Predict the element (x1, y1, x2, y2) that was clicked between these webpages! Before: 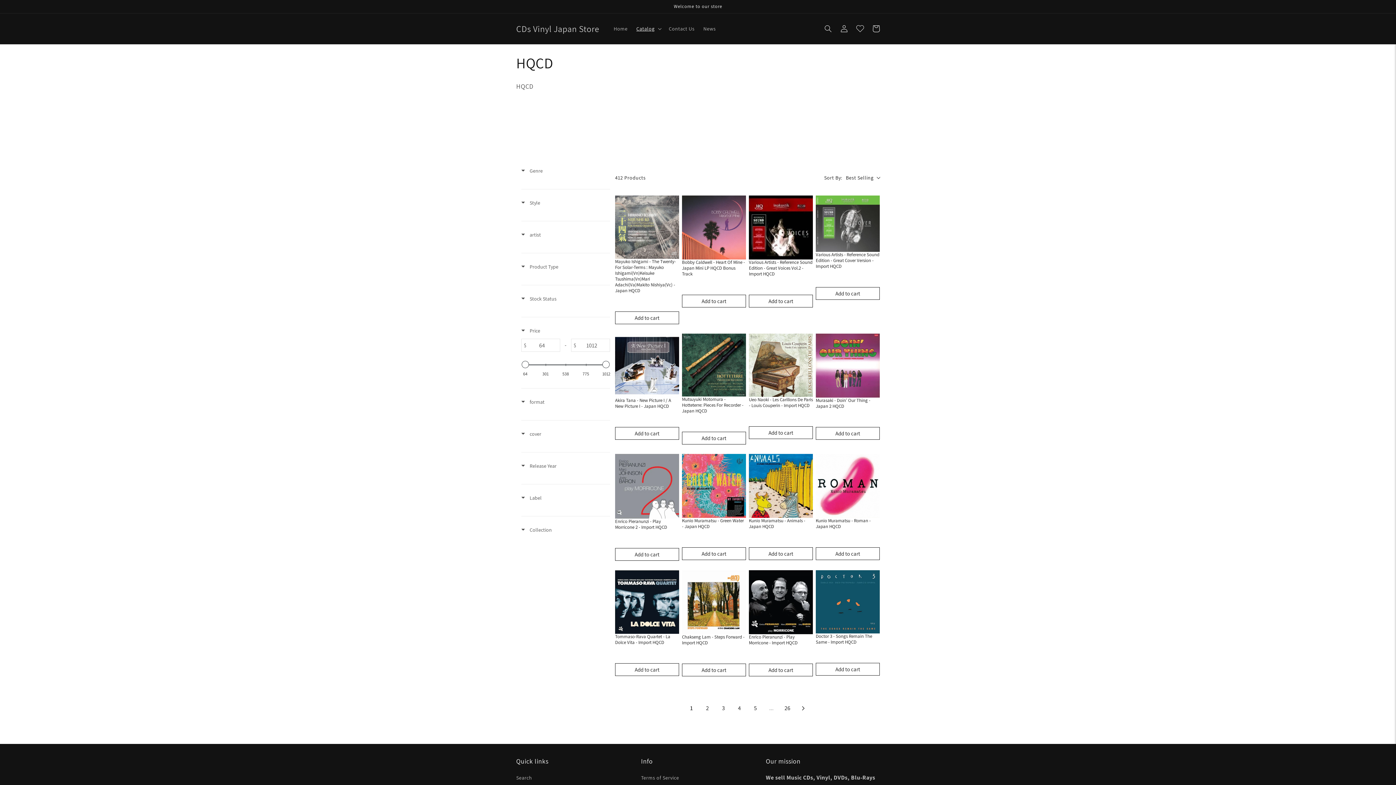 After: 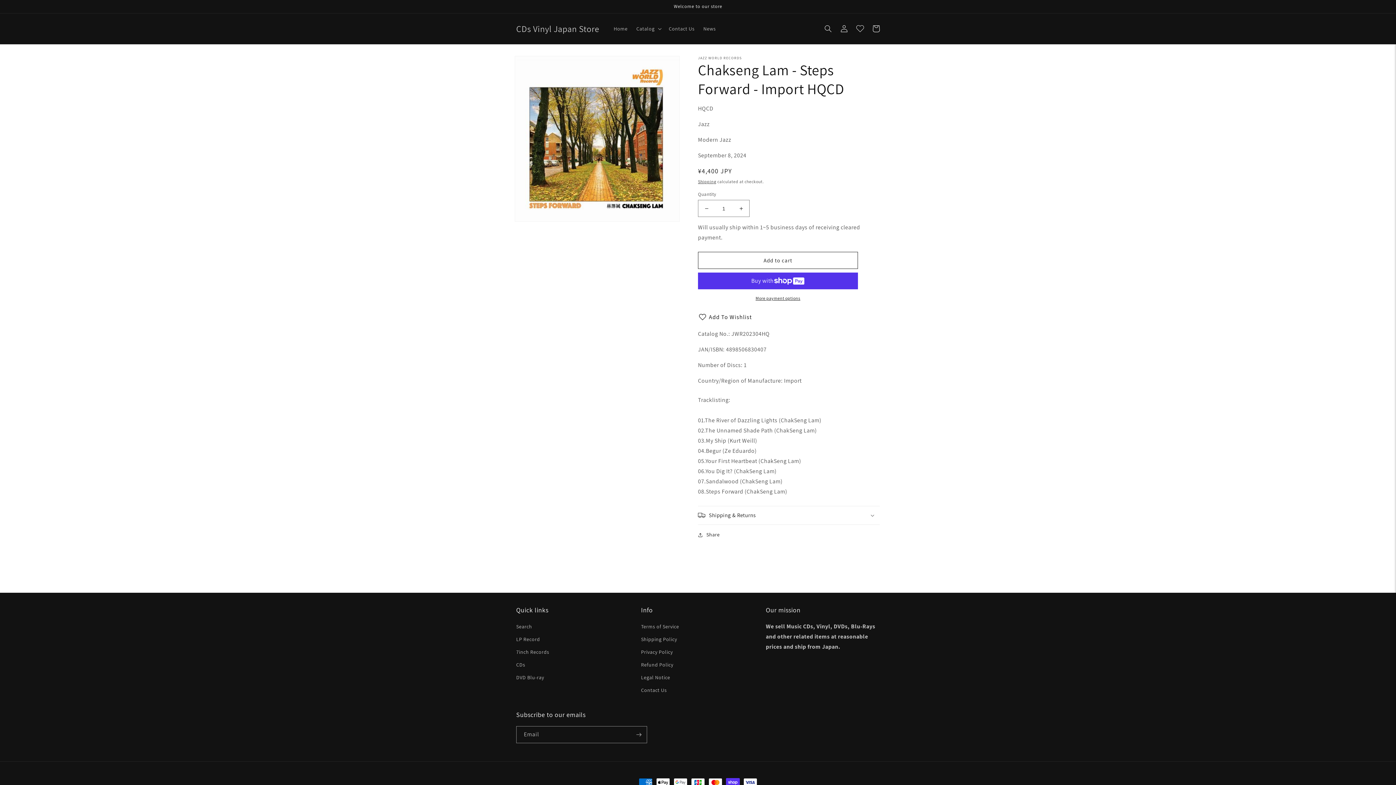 Action: label: Add to cart bbox: (682, 663, 746, 676)